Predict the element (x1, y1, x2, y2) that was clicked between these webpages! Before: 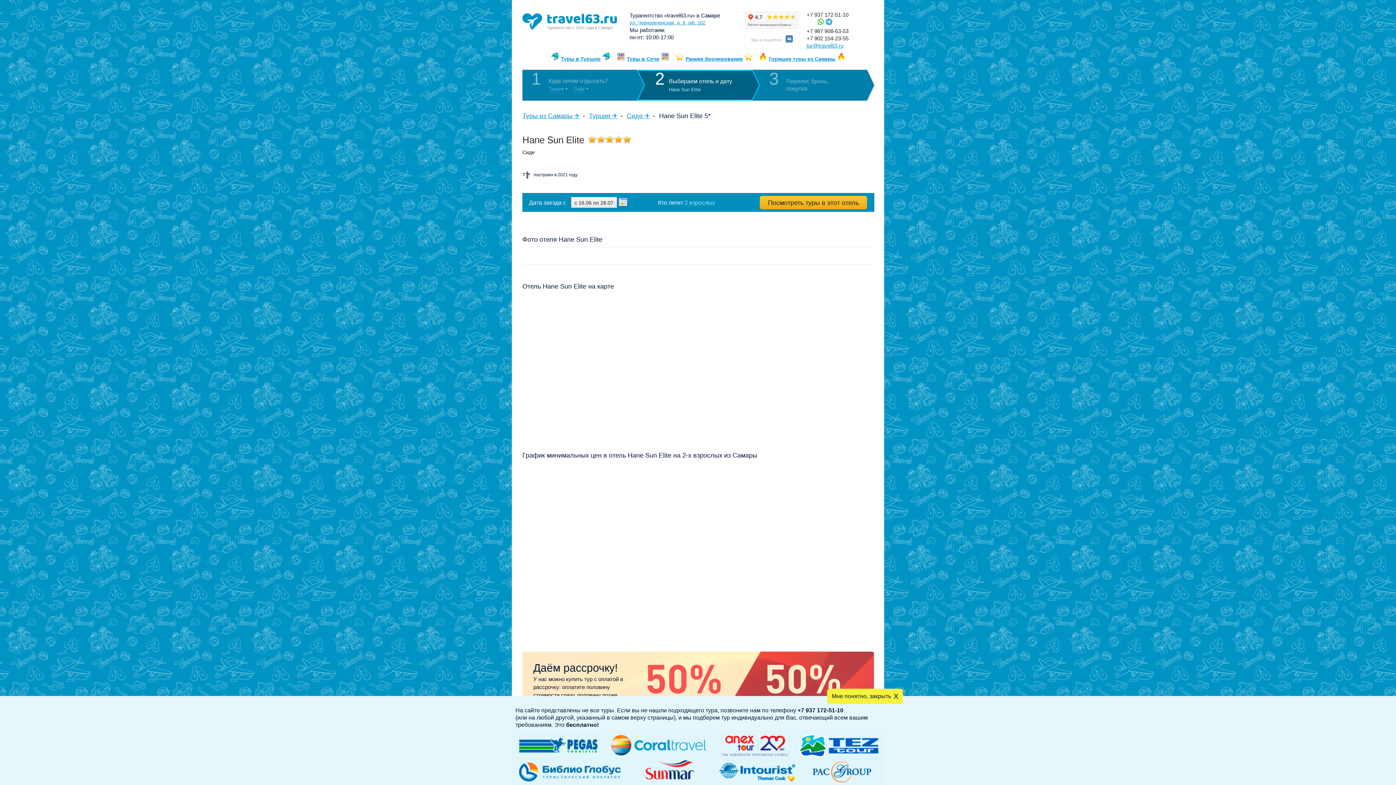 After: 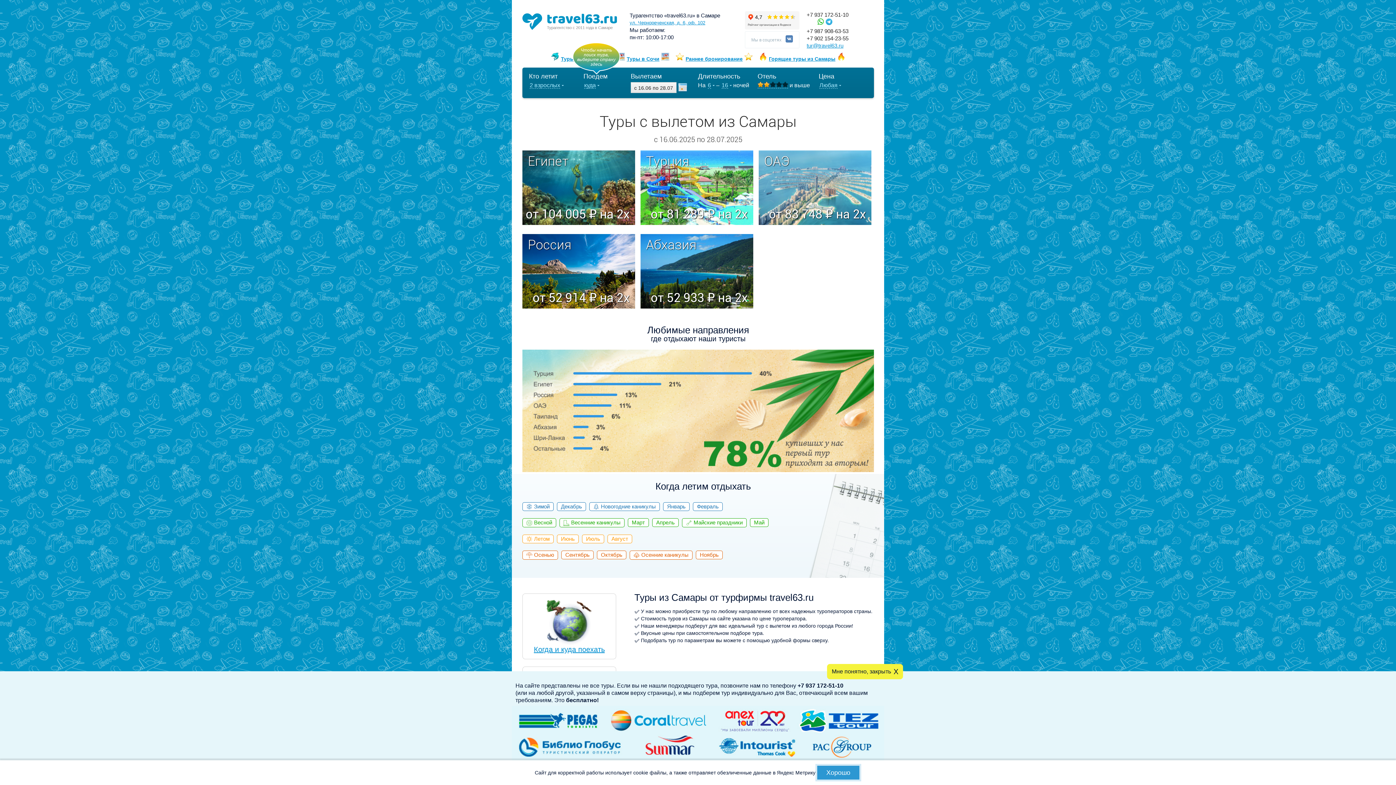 Action: label: Туры из Самары ✈ bbox: (522, 112, 580, 119)